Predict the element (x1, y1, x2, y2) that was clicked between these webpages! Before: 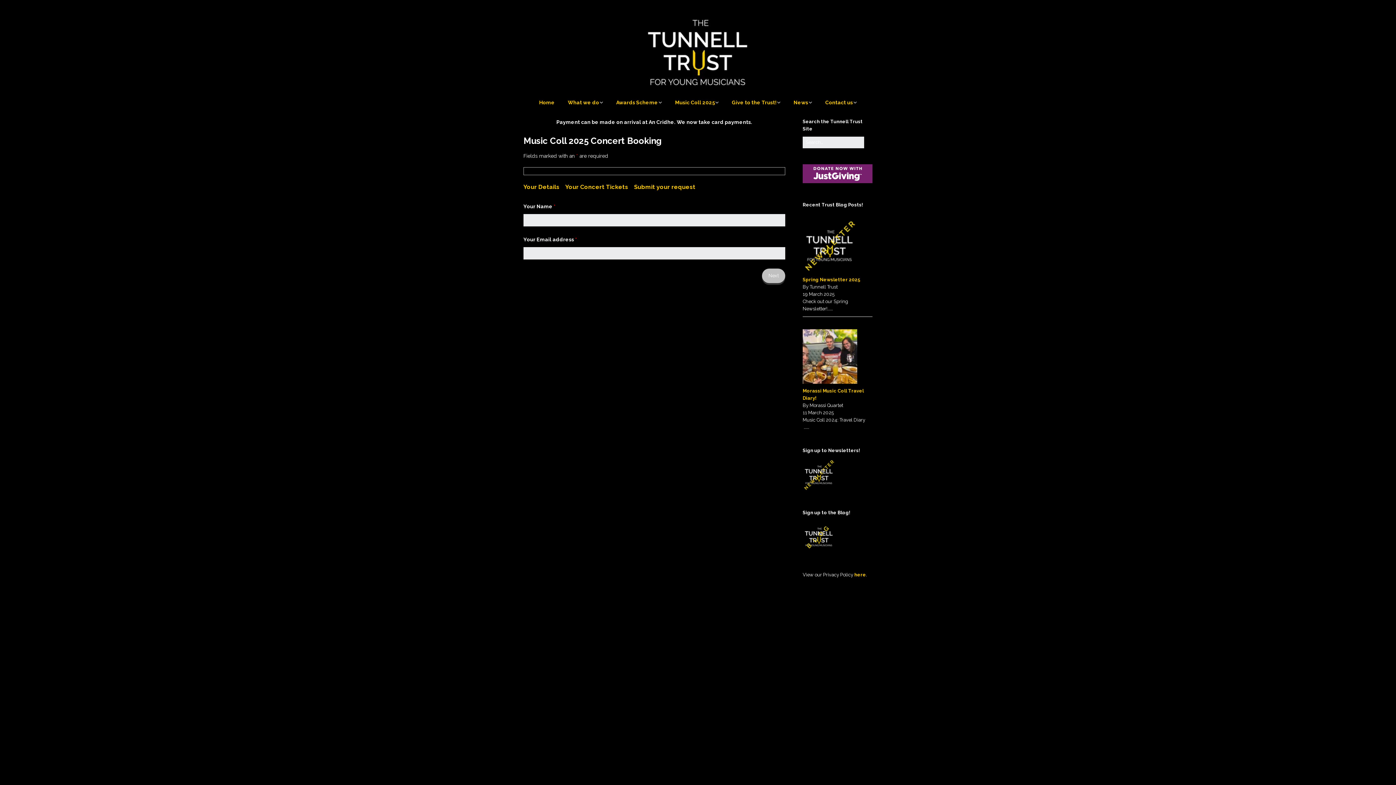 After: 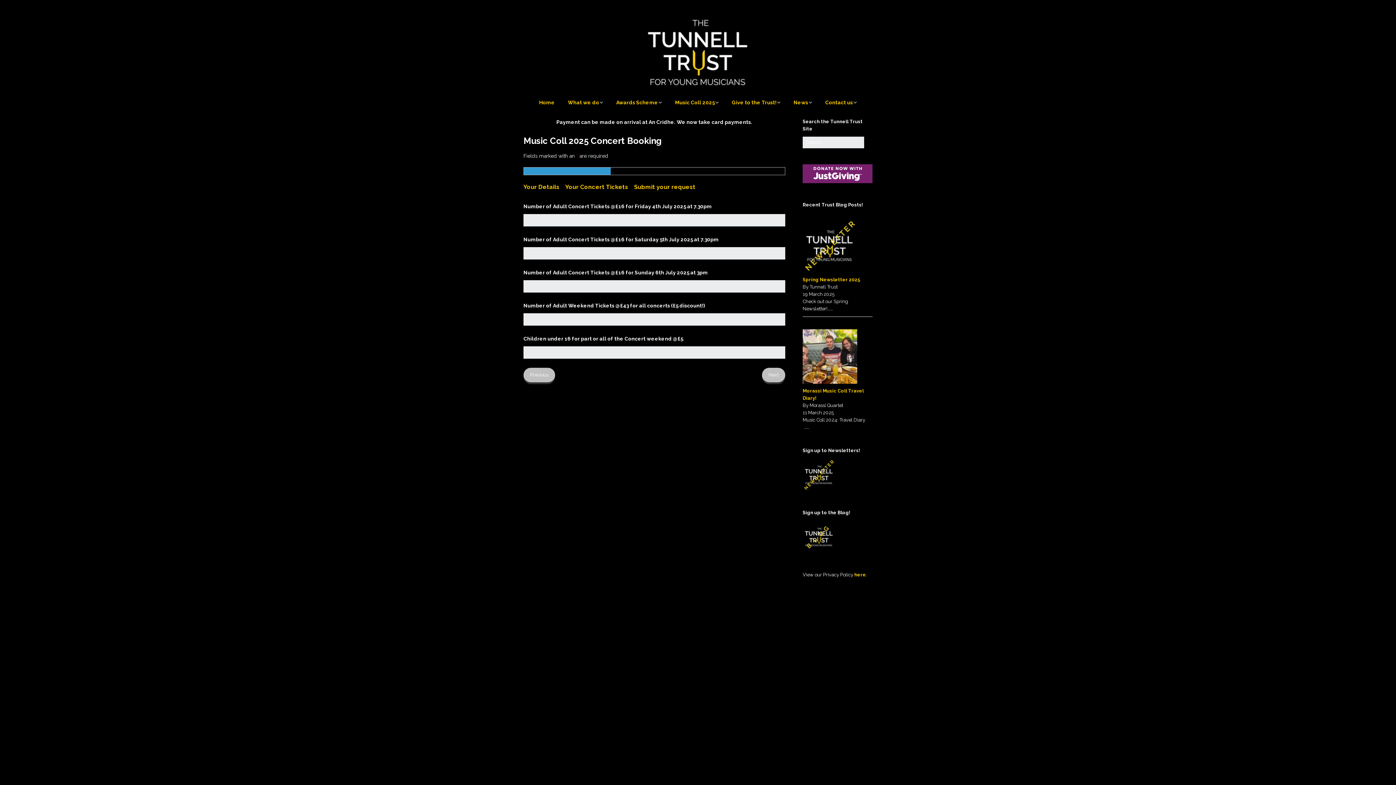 Action: bbox: (565, 182, 628, 191) label: Your Concert Tickets